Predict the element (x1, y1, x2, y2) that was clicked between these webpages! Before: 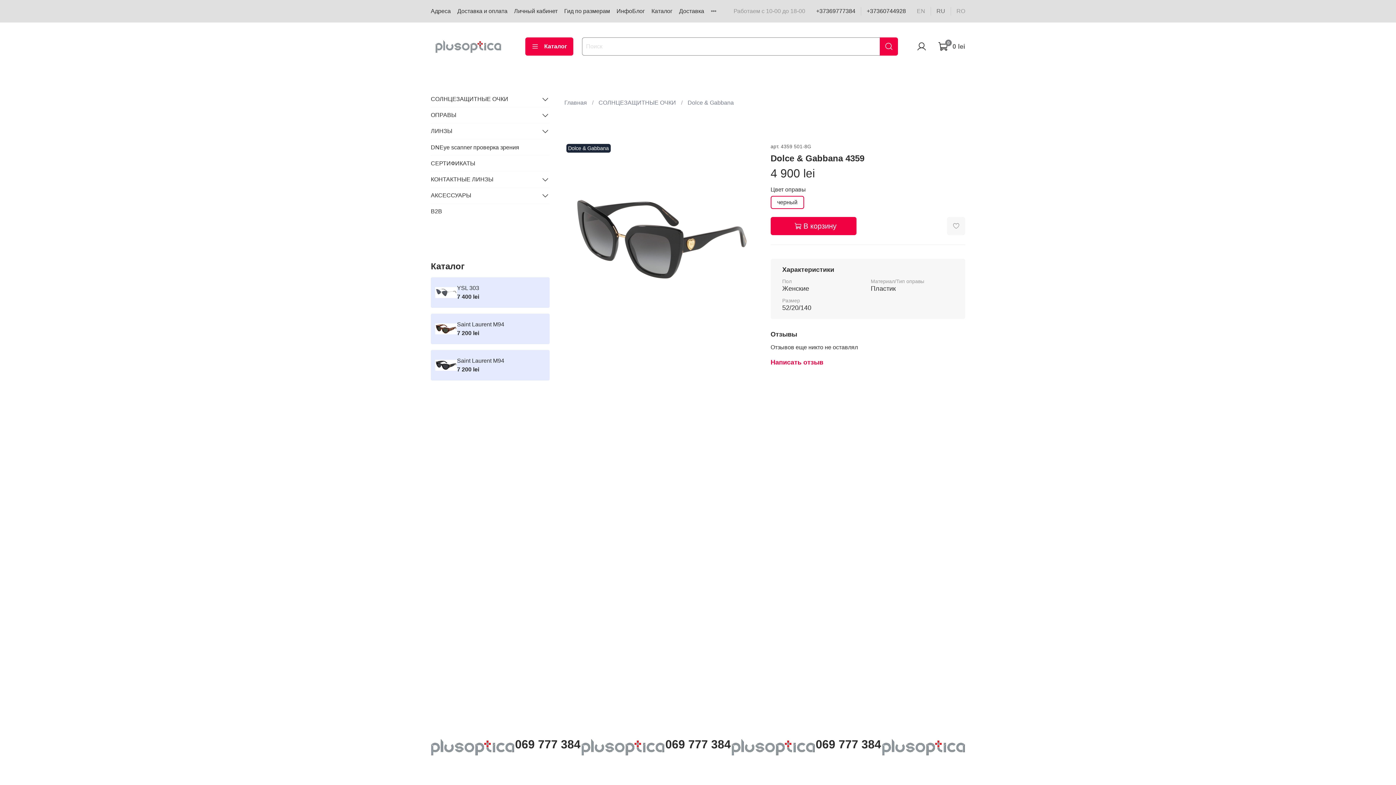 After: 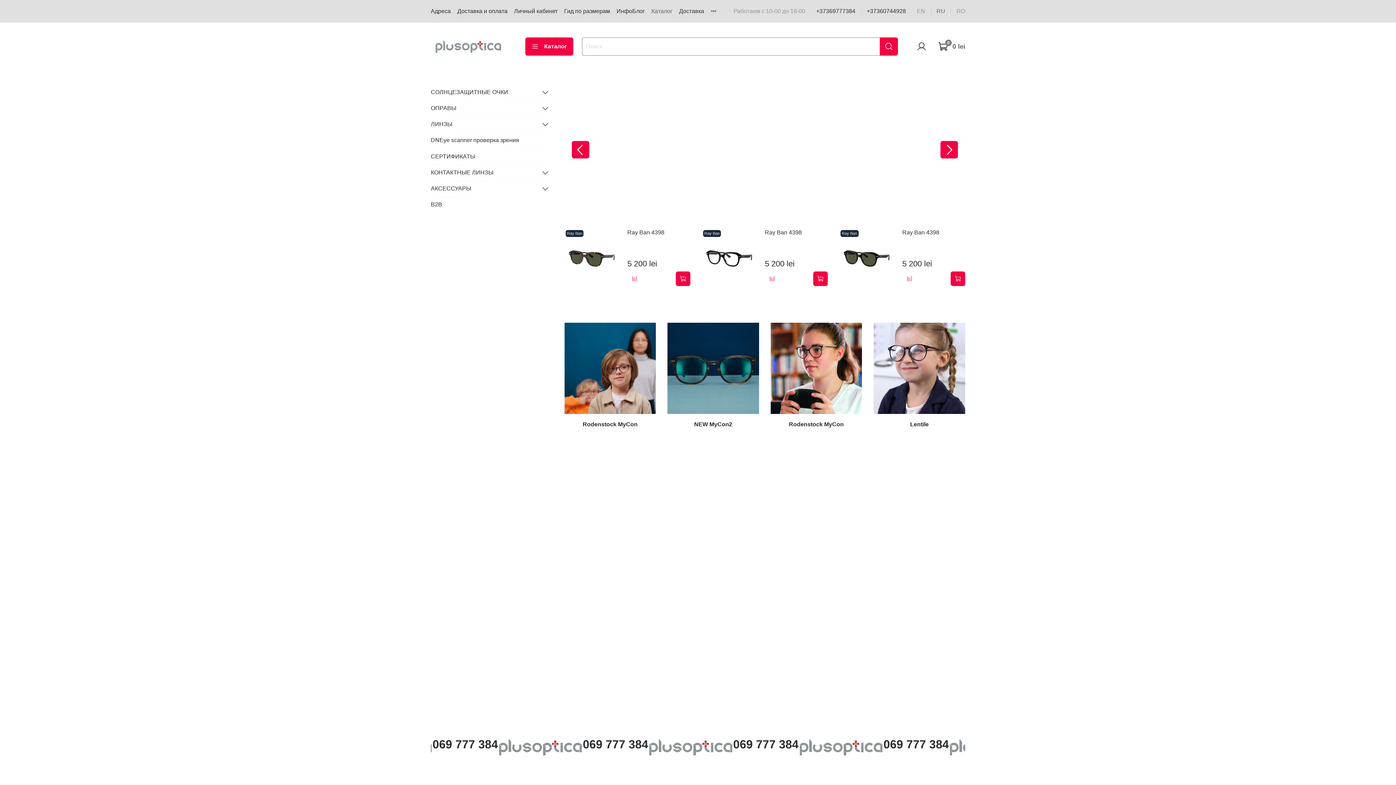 Action: bbox: (430, 36, 507, 56)